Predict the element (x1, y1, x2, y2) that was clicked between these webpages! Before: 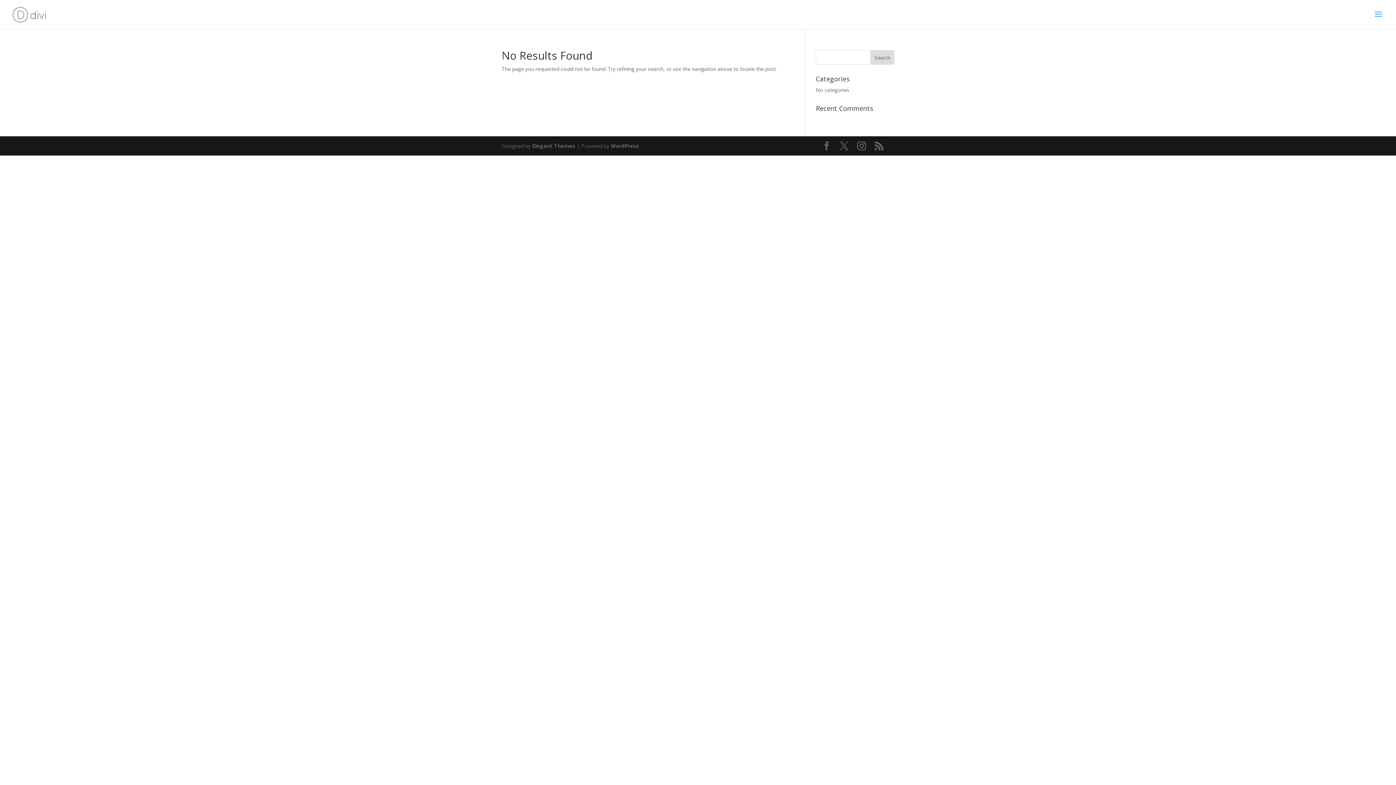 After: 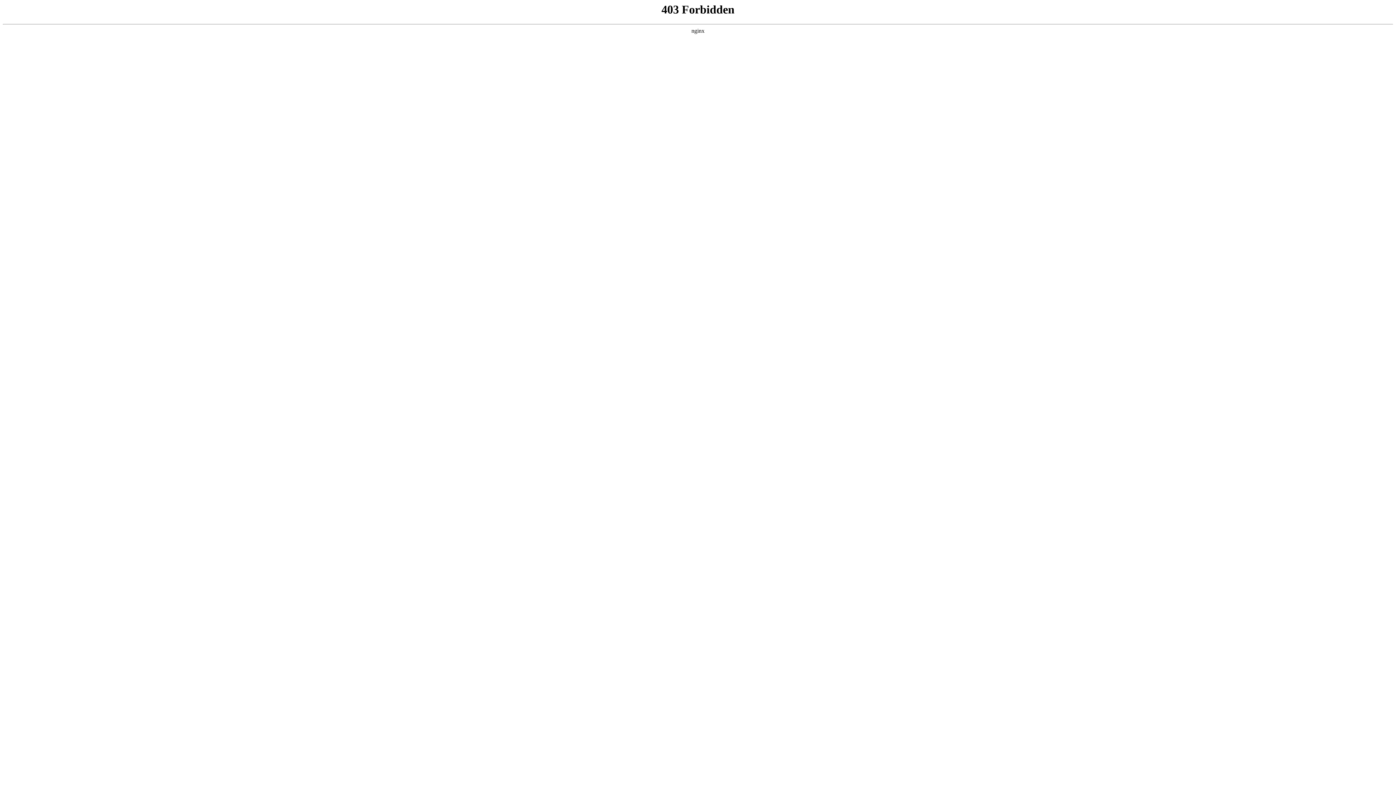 Action: bbox: (610, 142, 639, 149) label: WordPress